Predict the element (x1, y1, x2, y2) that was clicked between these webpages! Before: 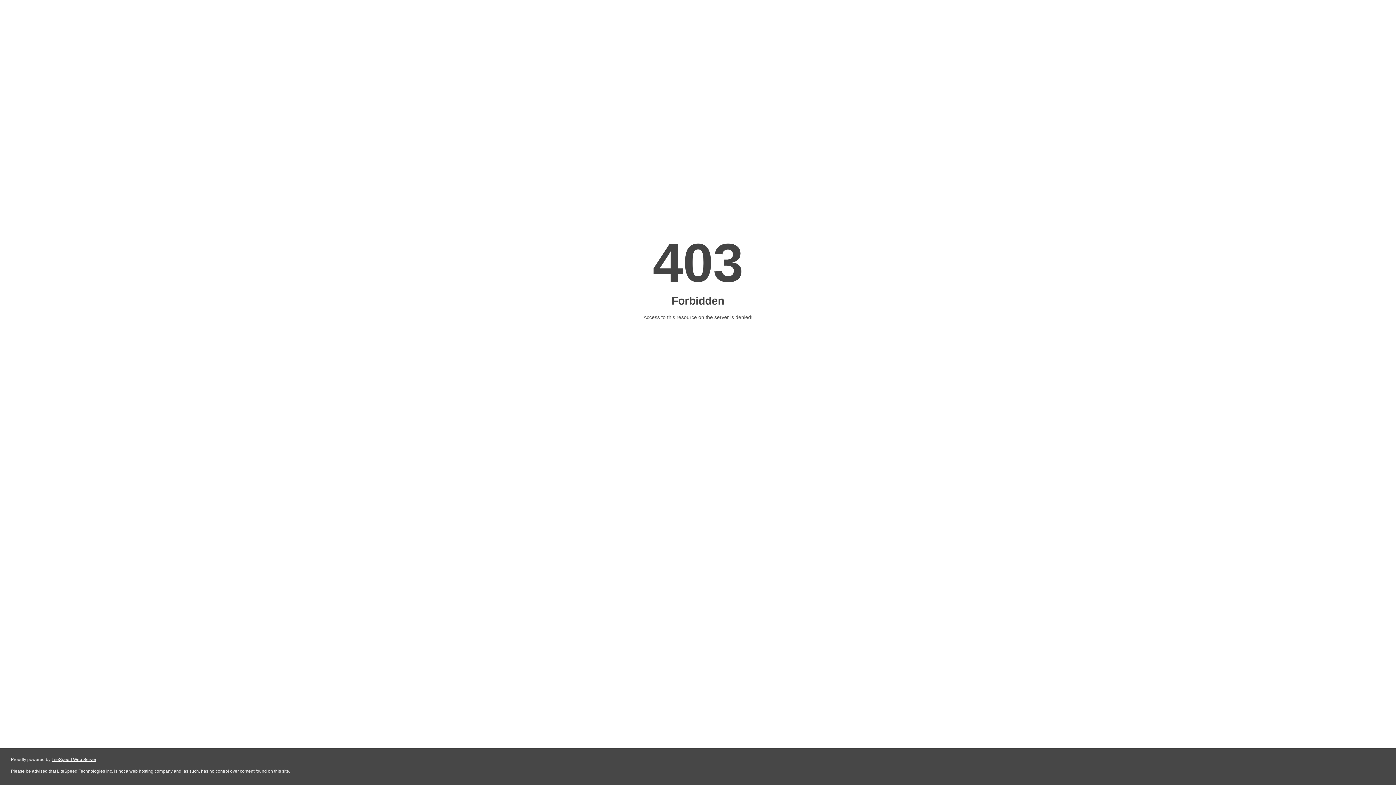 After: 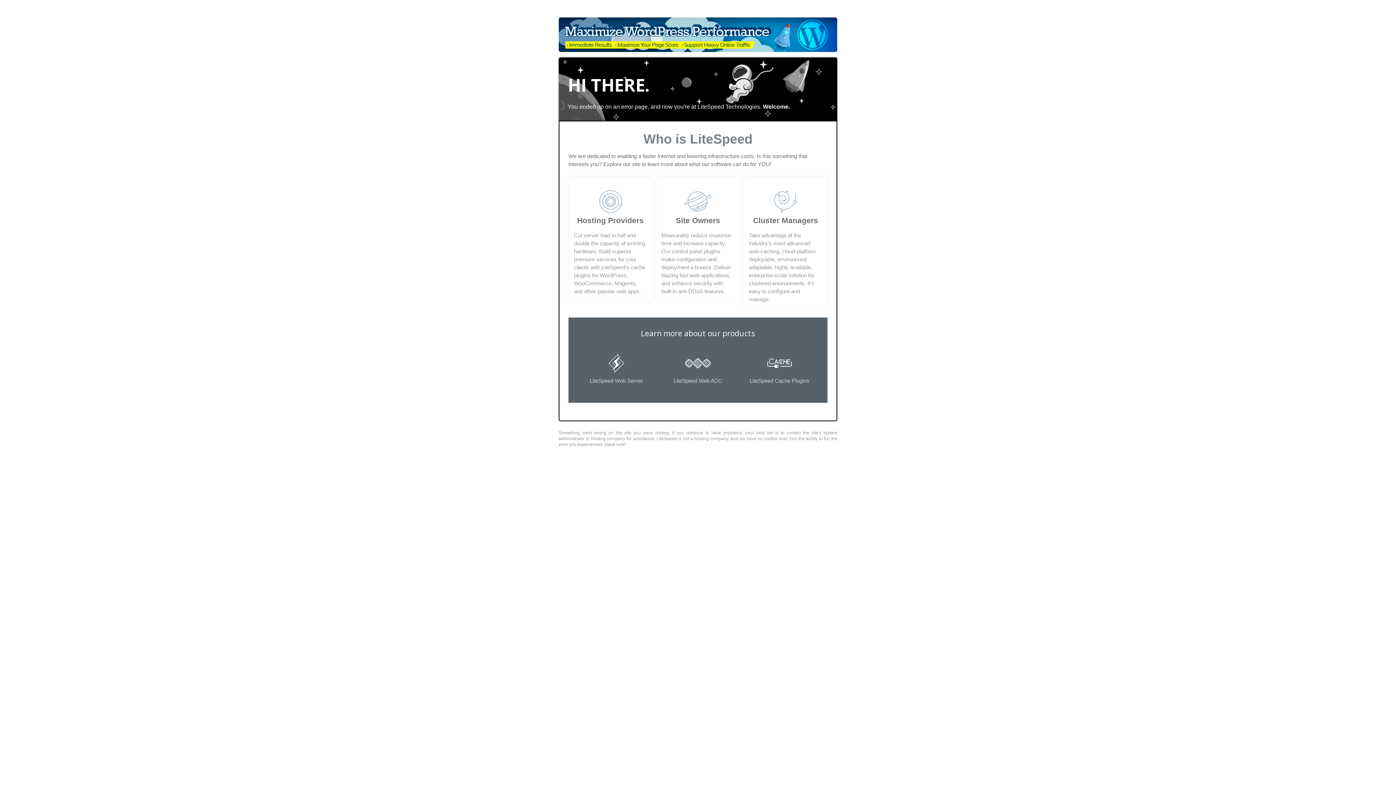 Action: label: LiteSpeed Web Server bbox: (51, 757, 96, 762)